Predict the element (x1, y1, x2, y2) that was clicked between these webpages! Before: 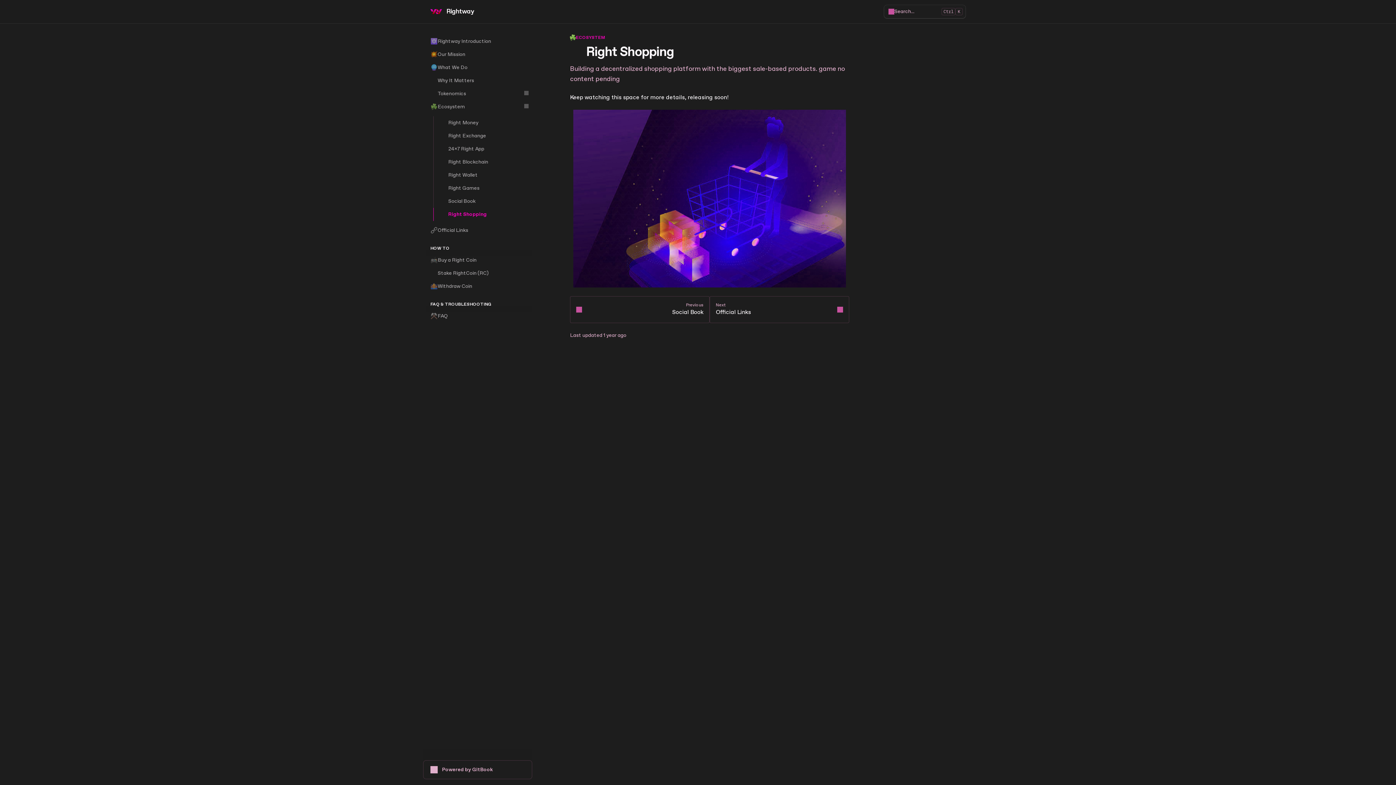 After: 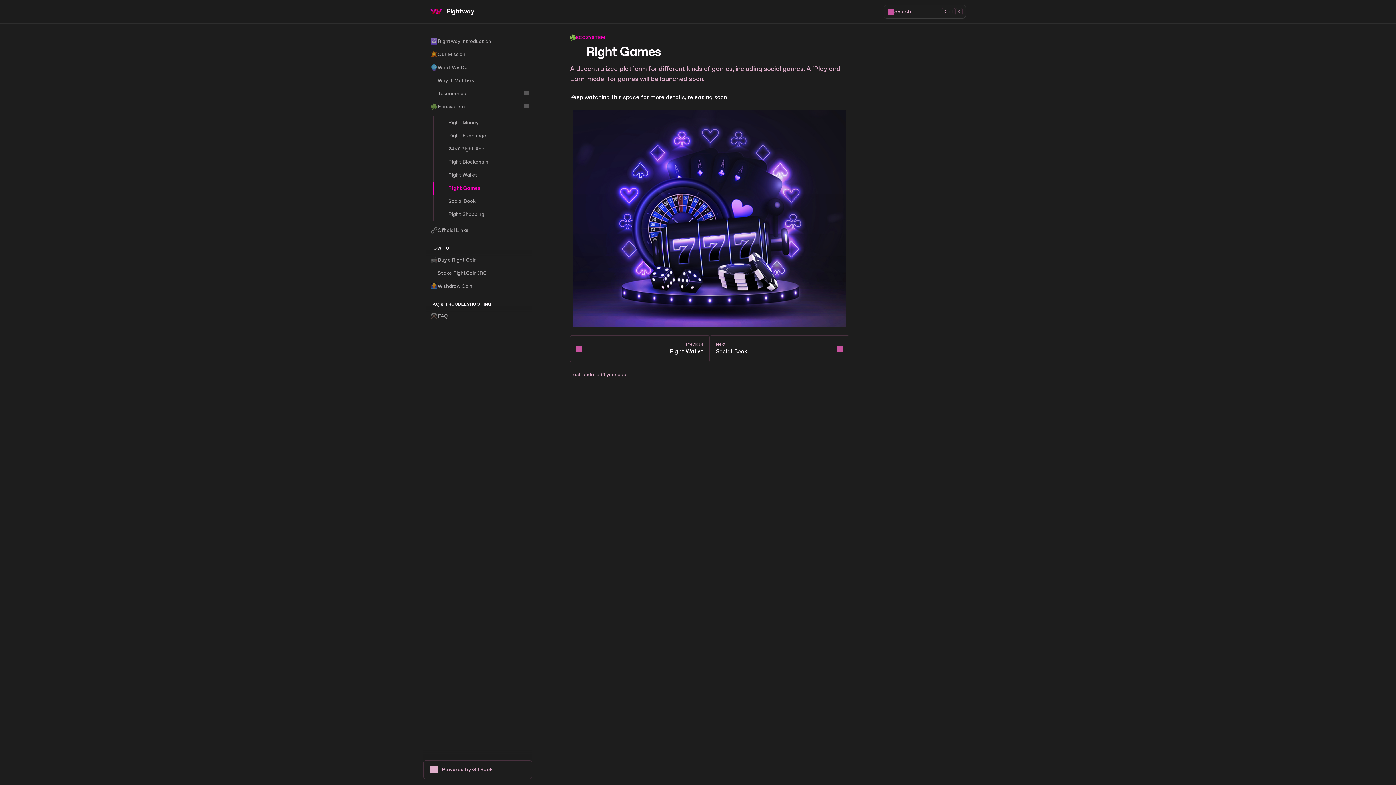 Action: bbox: (433, 181, 532, 194) label: 🟩
Right Games